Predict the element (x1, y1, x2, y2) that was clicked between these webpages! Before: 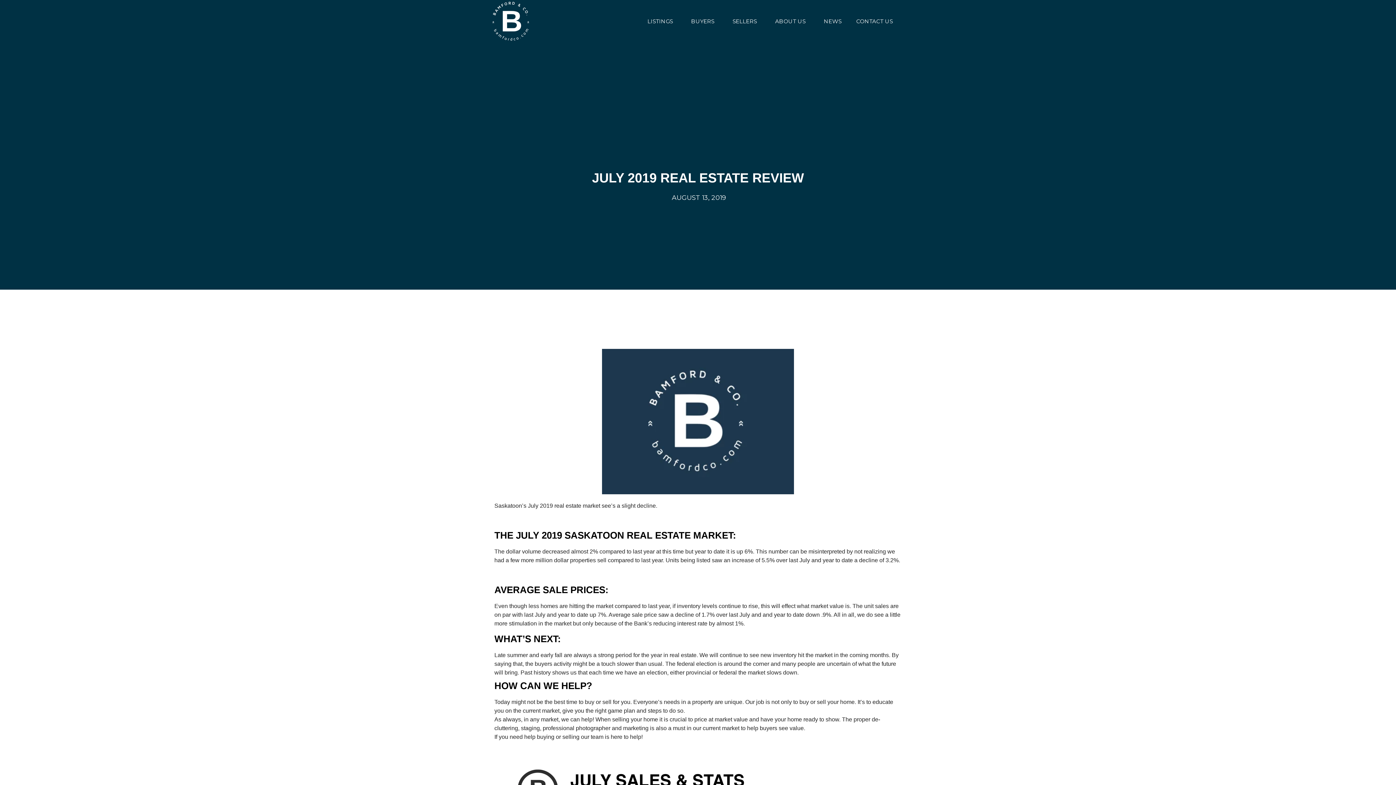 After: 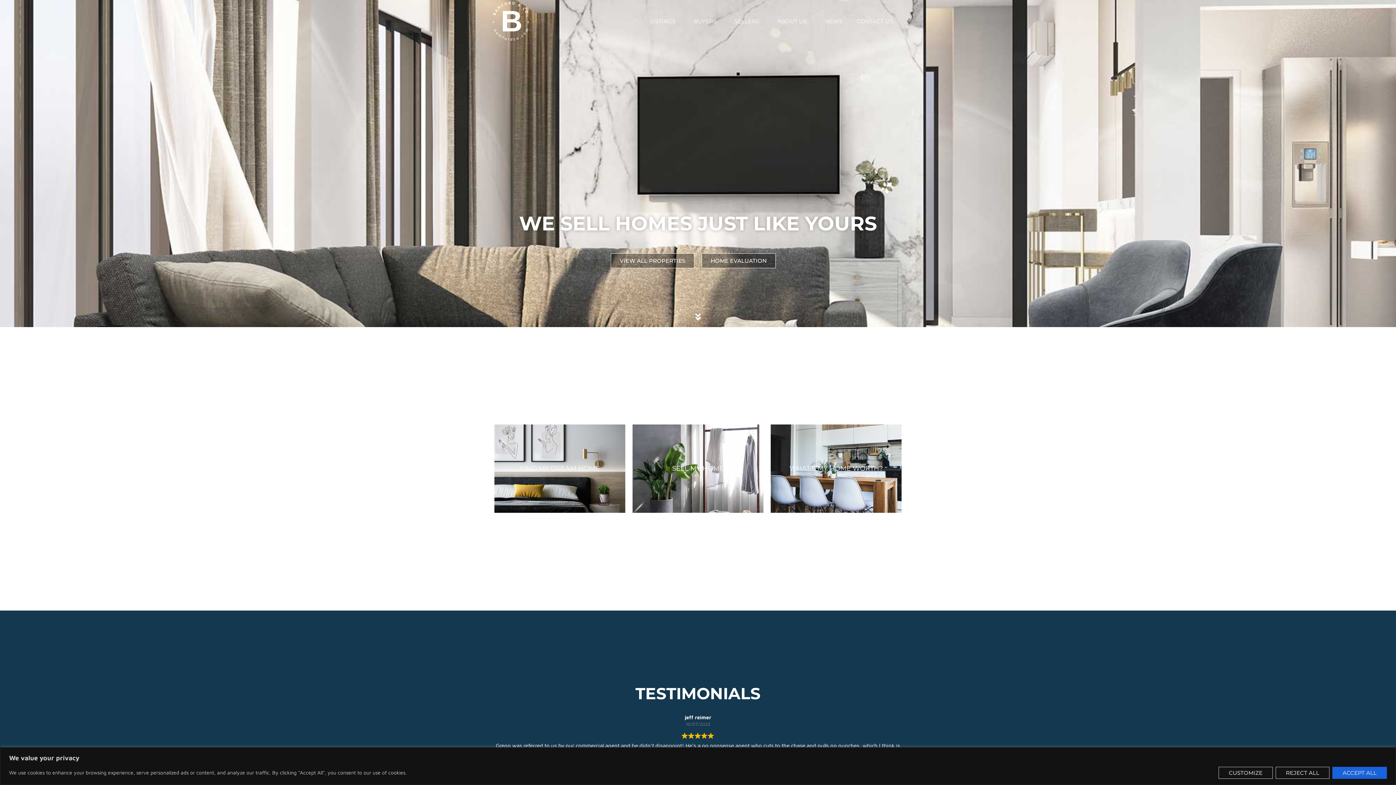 Action: bbox: (492, 1, 529, 40)